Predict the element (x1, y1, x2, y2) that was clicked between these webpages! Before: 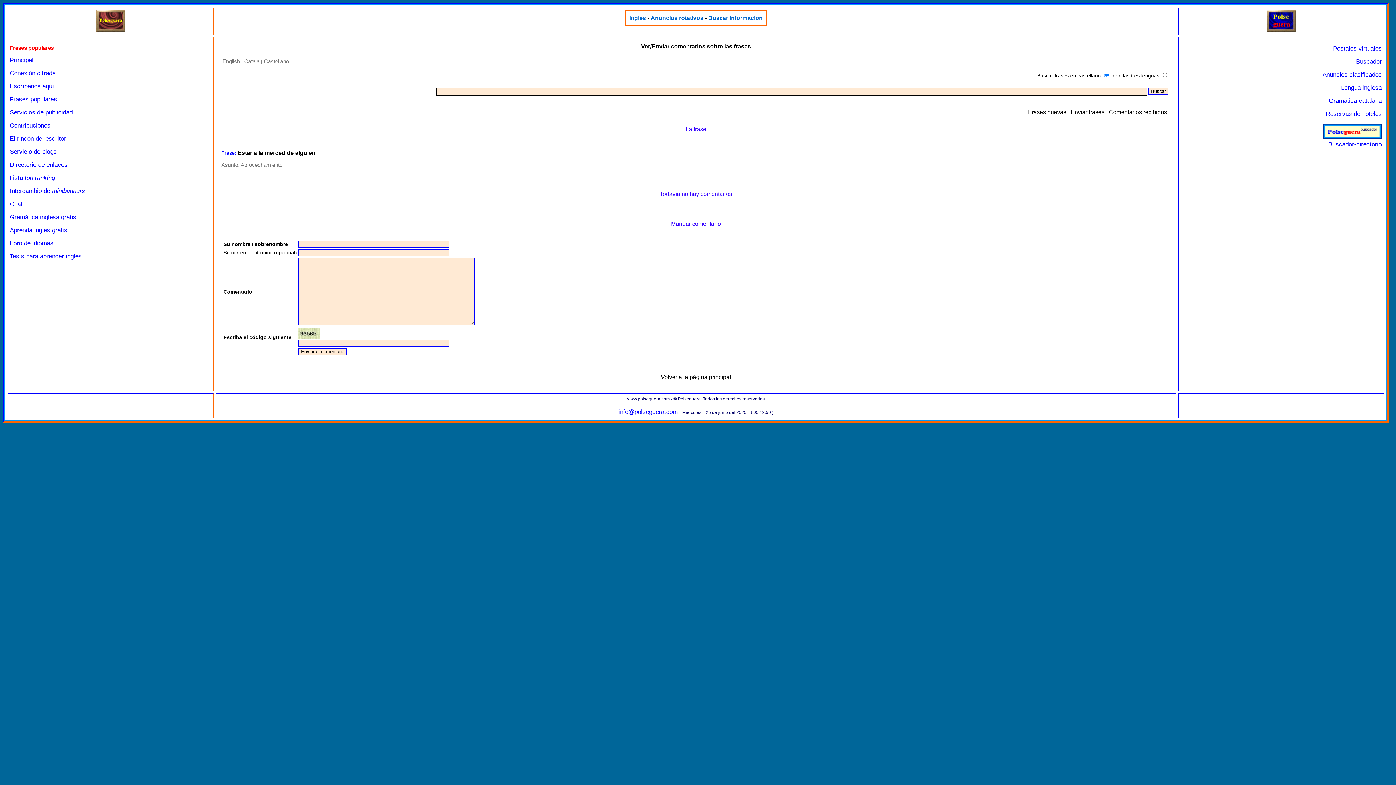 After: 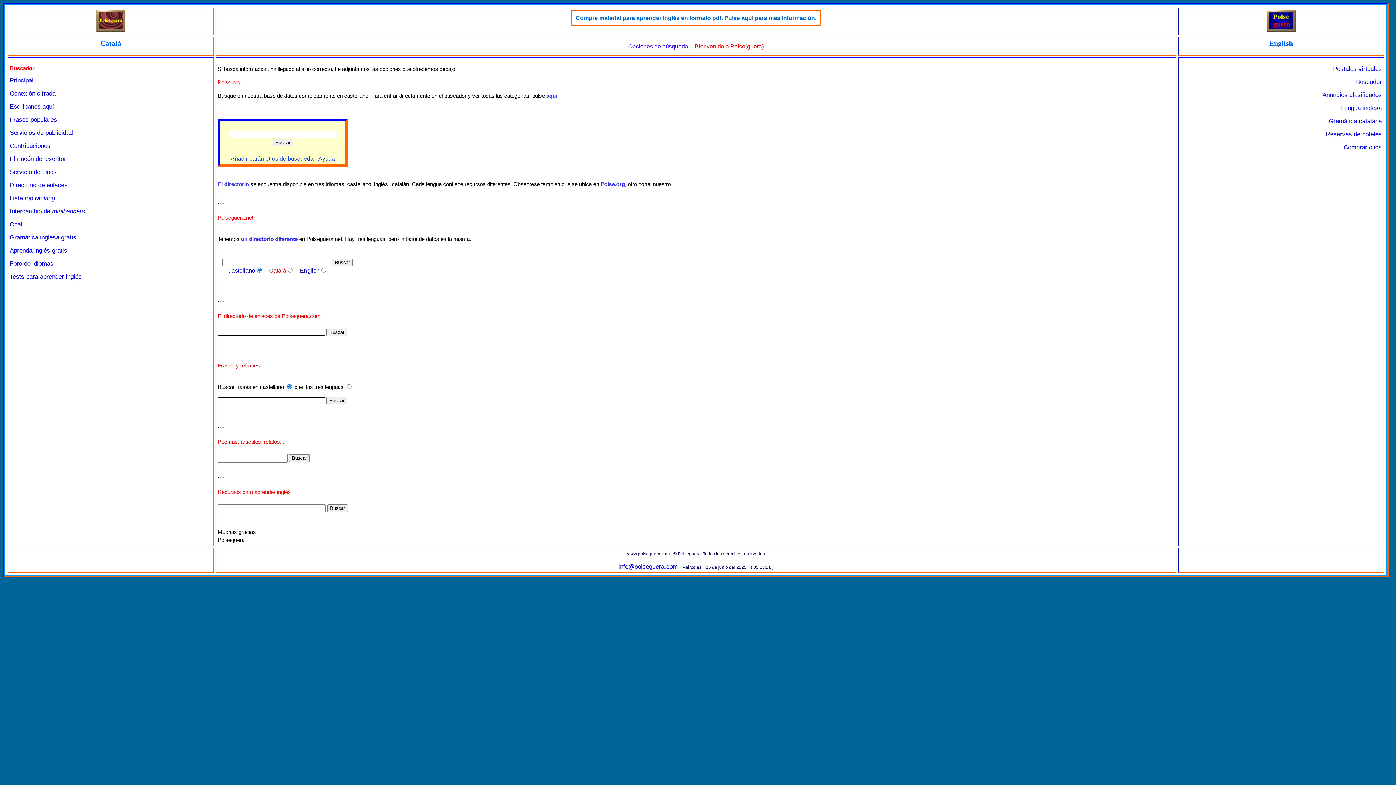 Action: bbox: (1356, 58, 1382, 65) label: Buscador